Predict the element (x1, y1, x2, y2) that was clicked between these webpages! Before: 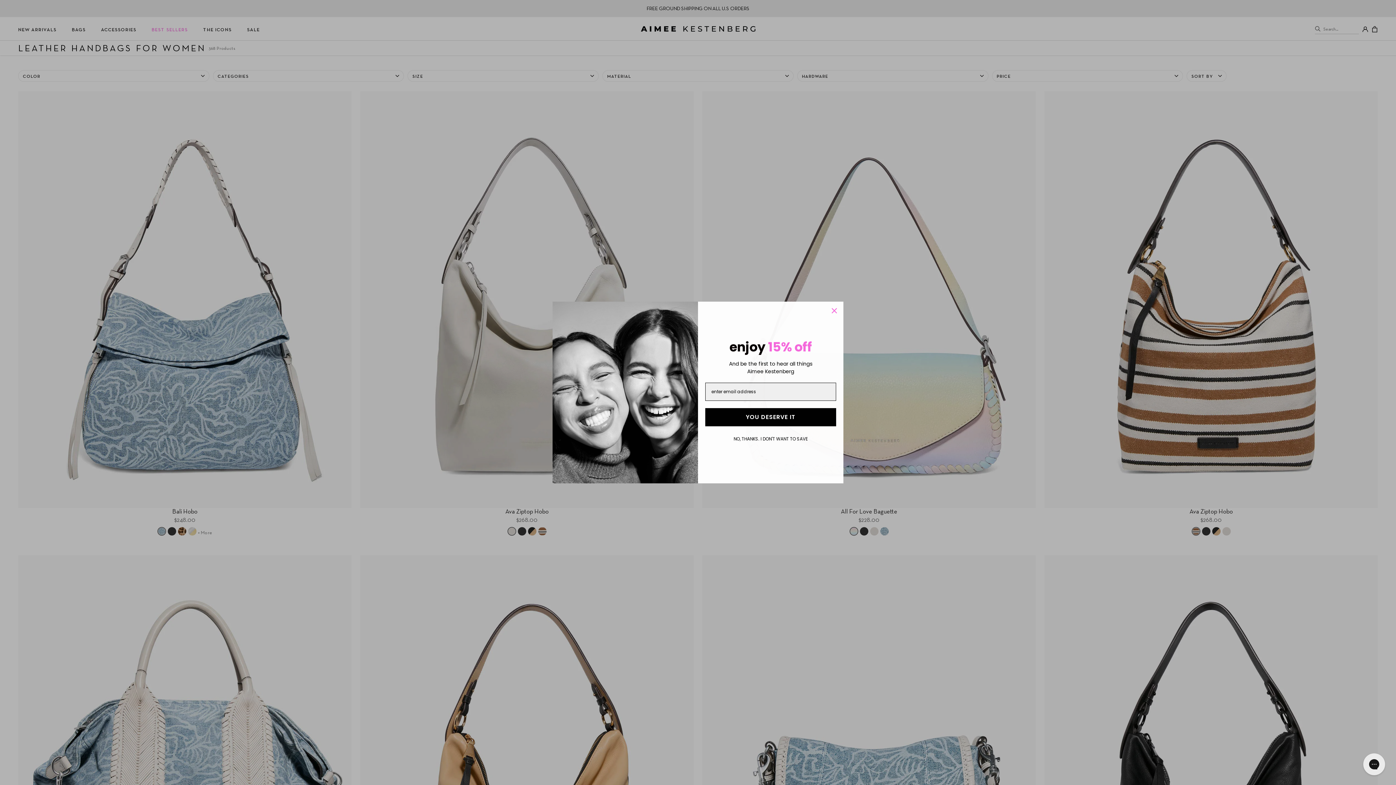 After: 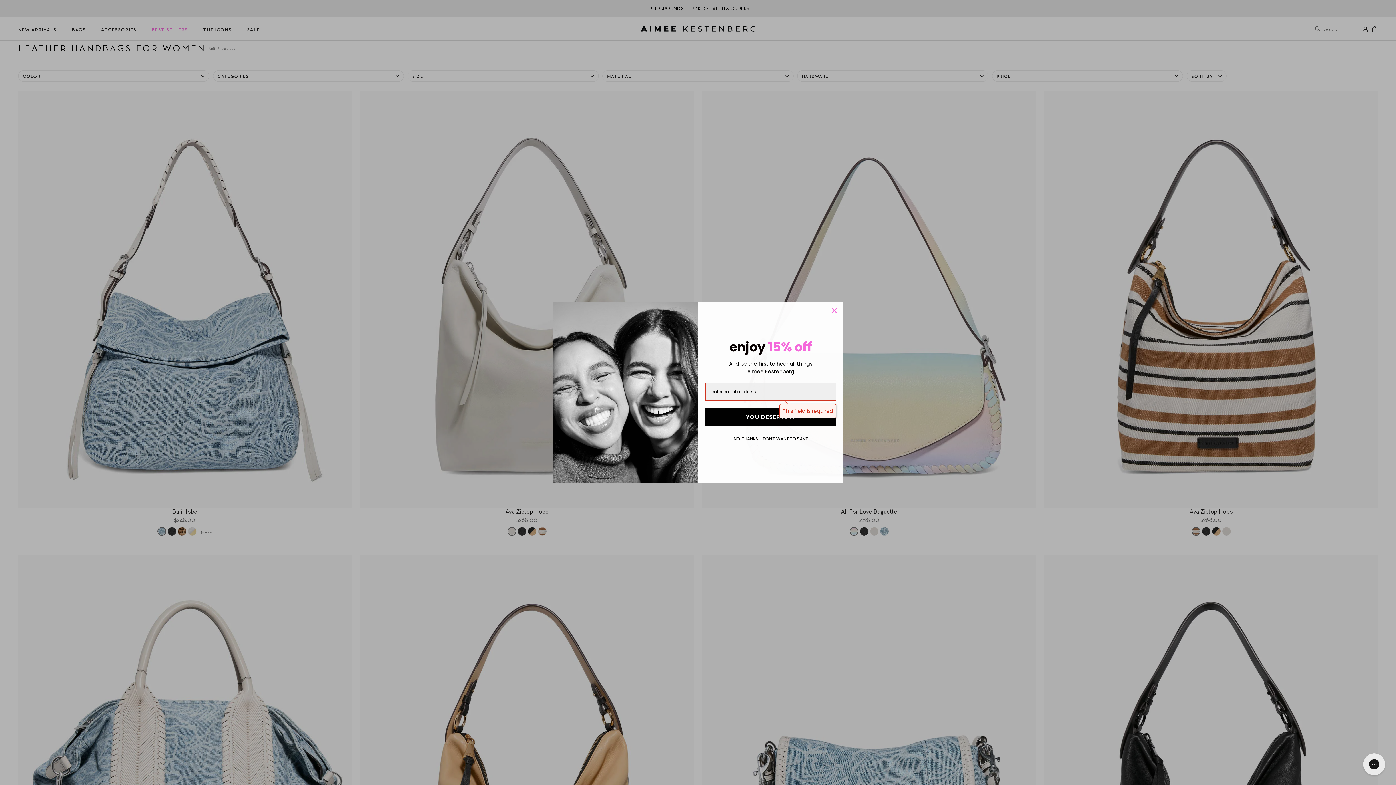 Action: label: YOU DESERVE IT bbox: (705, 408, 836, 426)